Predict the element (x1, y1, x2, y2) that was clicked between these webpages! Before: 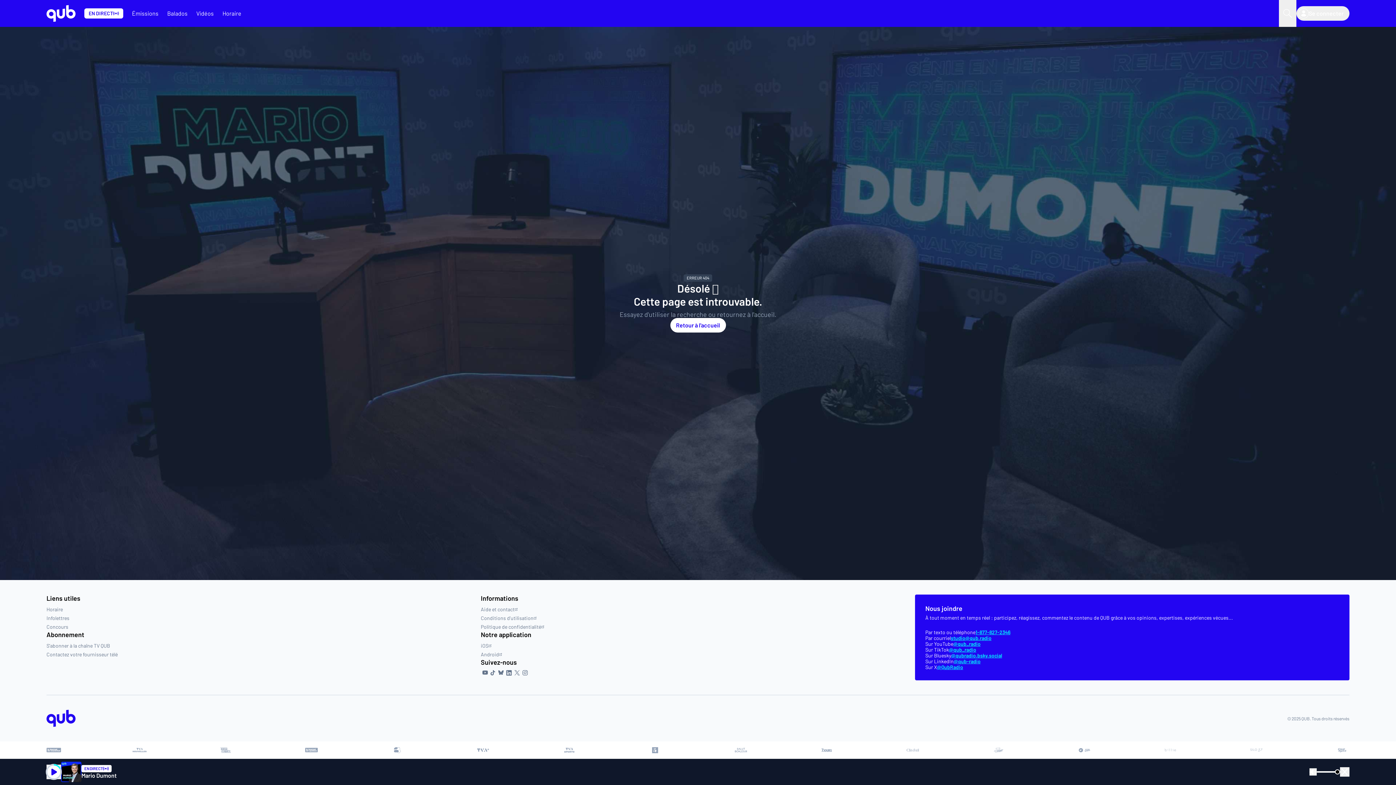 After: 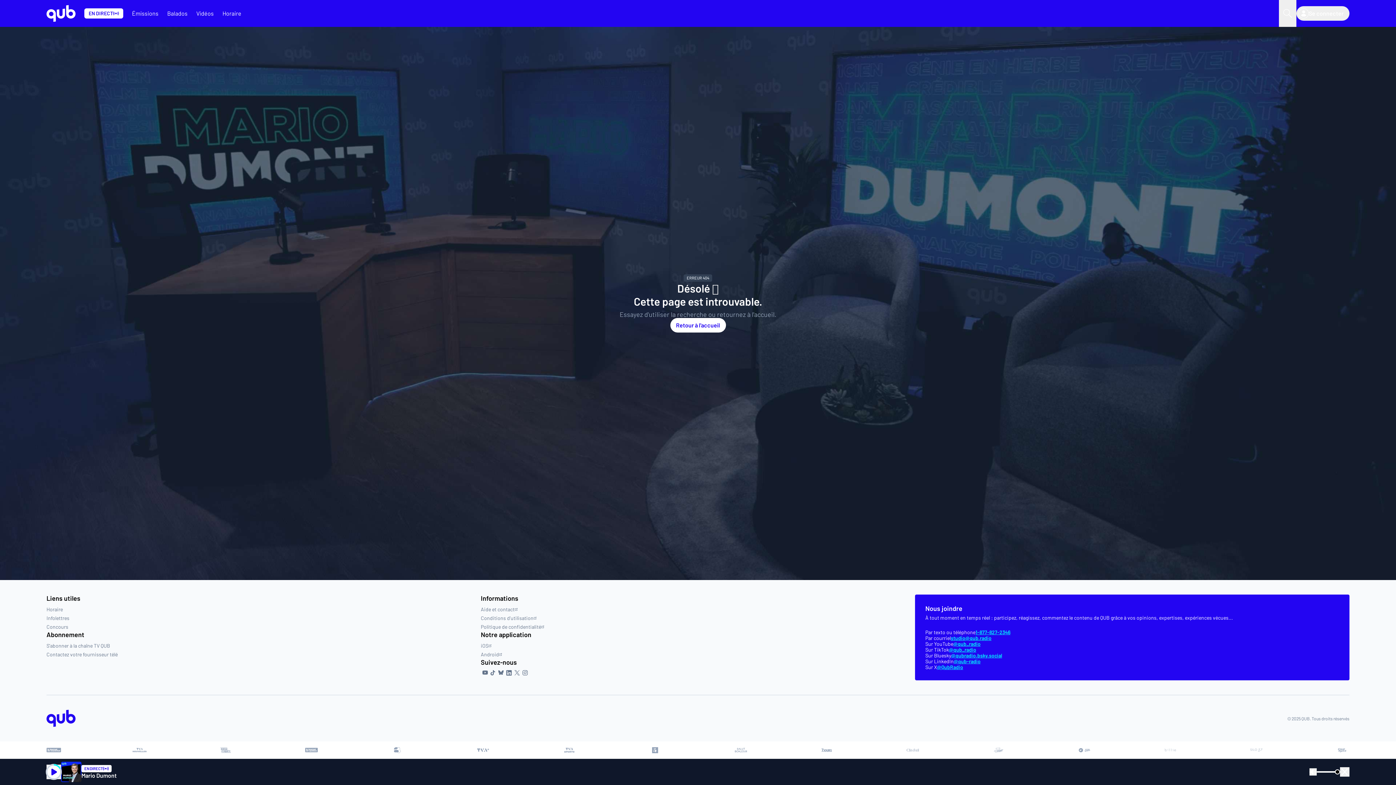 Action: bbox: (953, 641, 980, 647) label: @qub_radio